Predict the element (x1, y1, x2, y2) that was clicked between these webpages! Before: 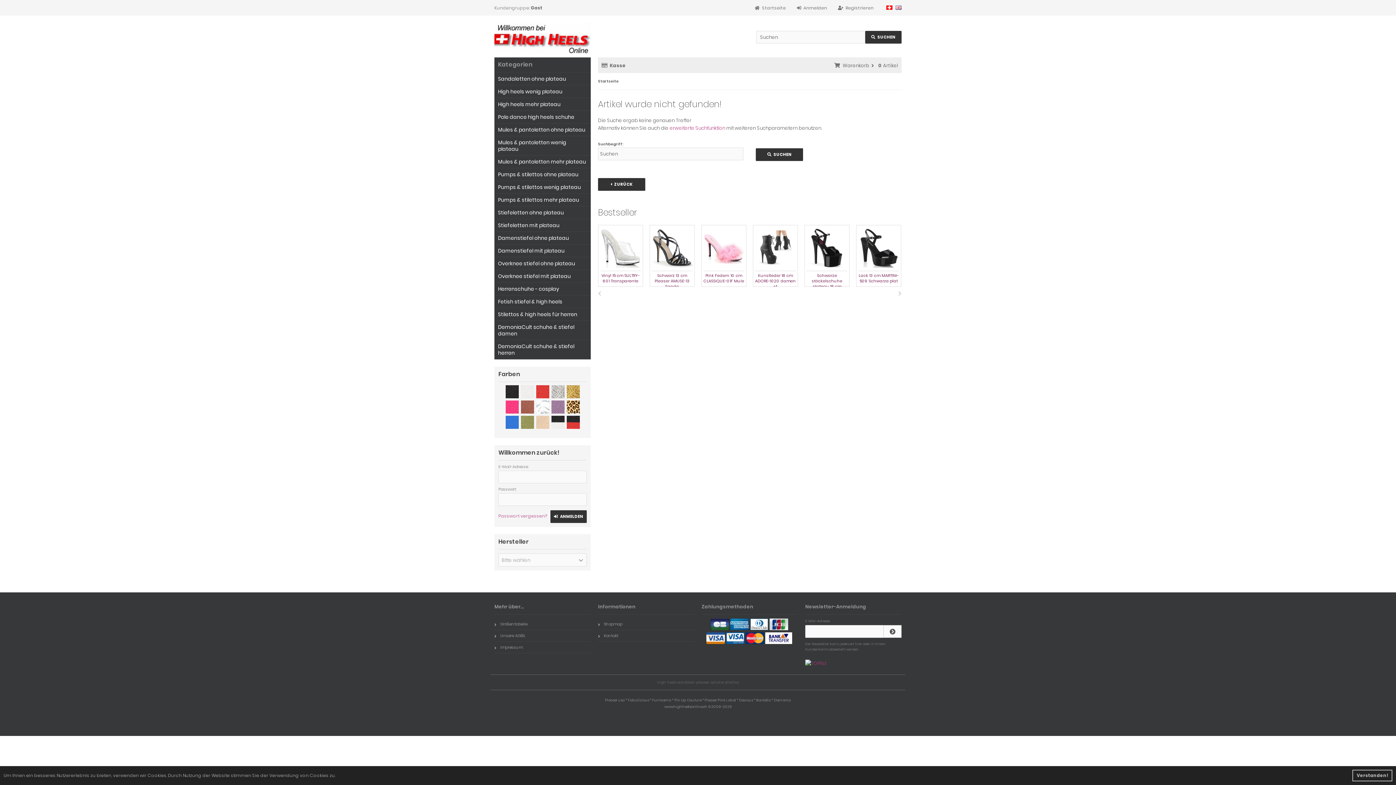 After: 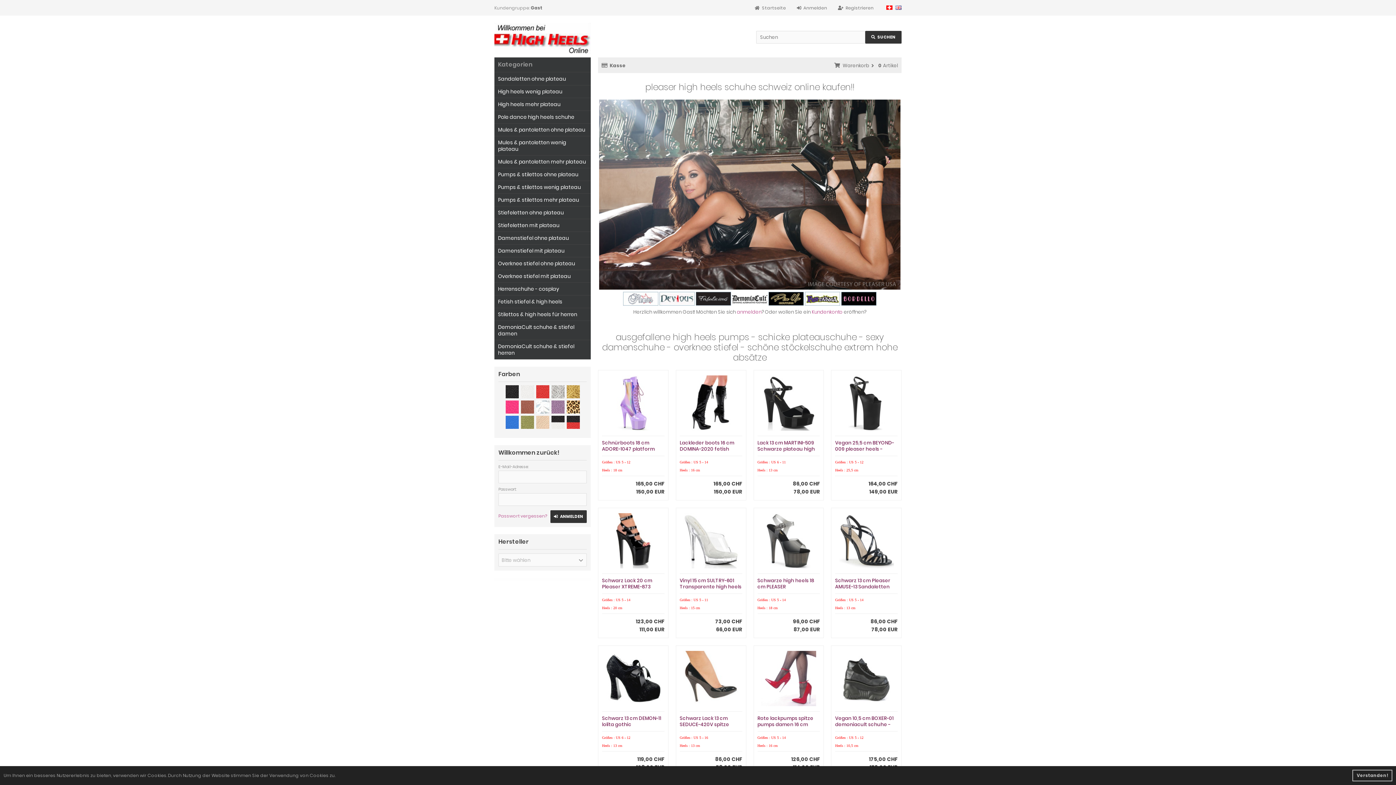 Action: bbox: (884, 4, 892, 10)